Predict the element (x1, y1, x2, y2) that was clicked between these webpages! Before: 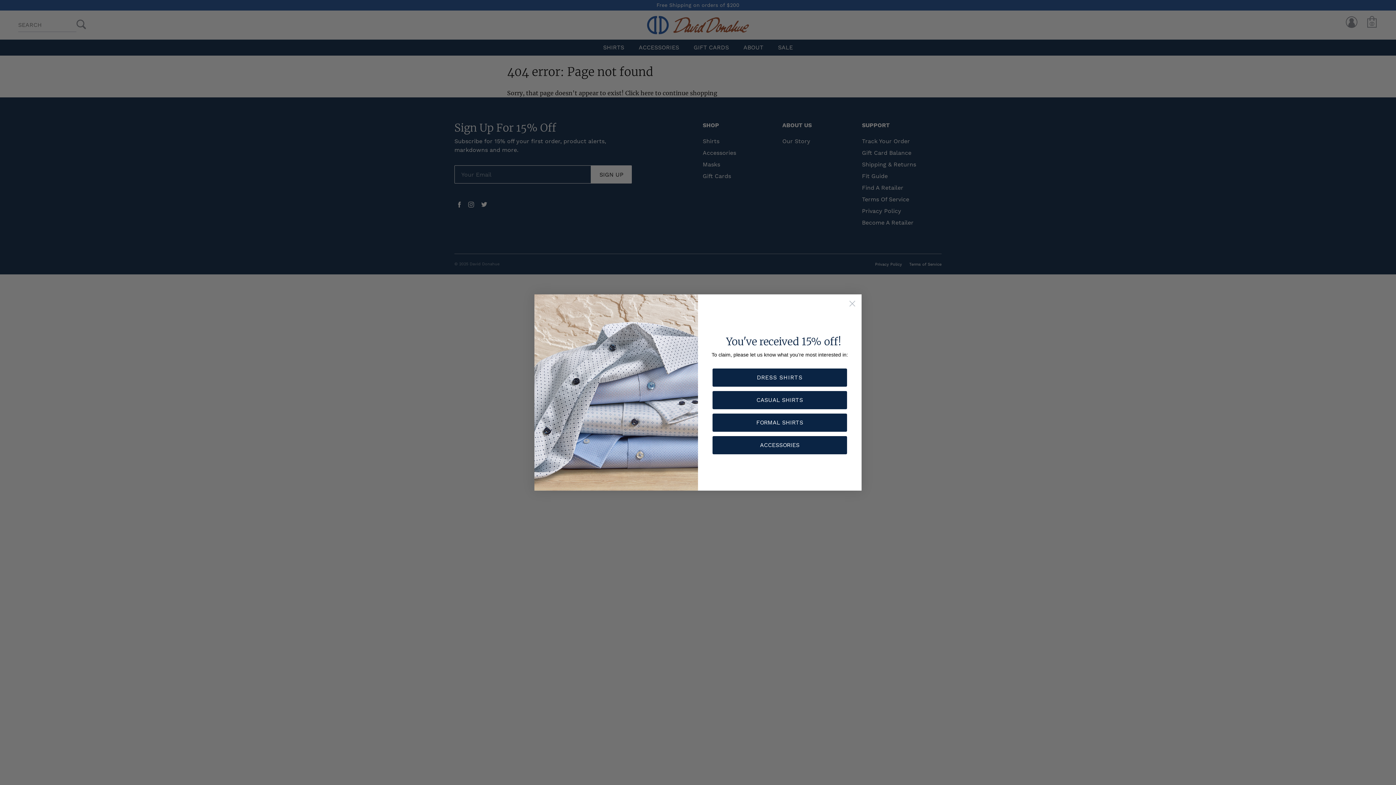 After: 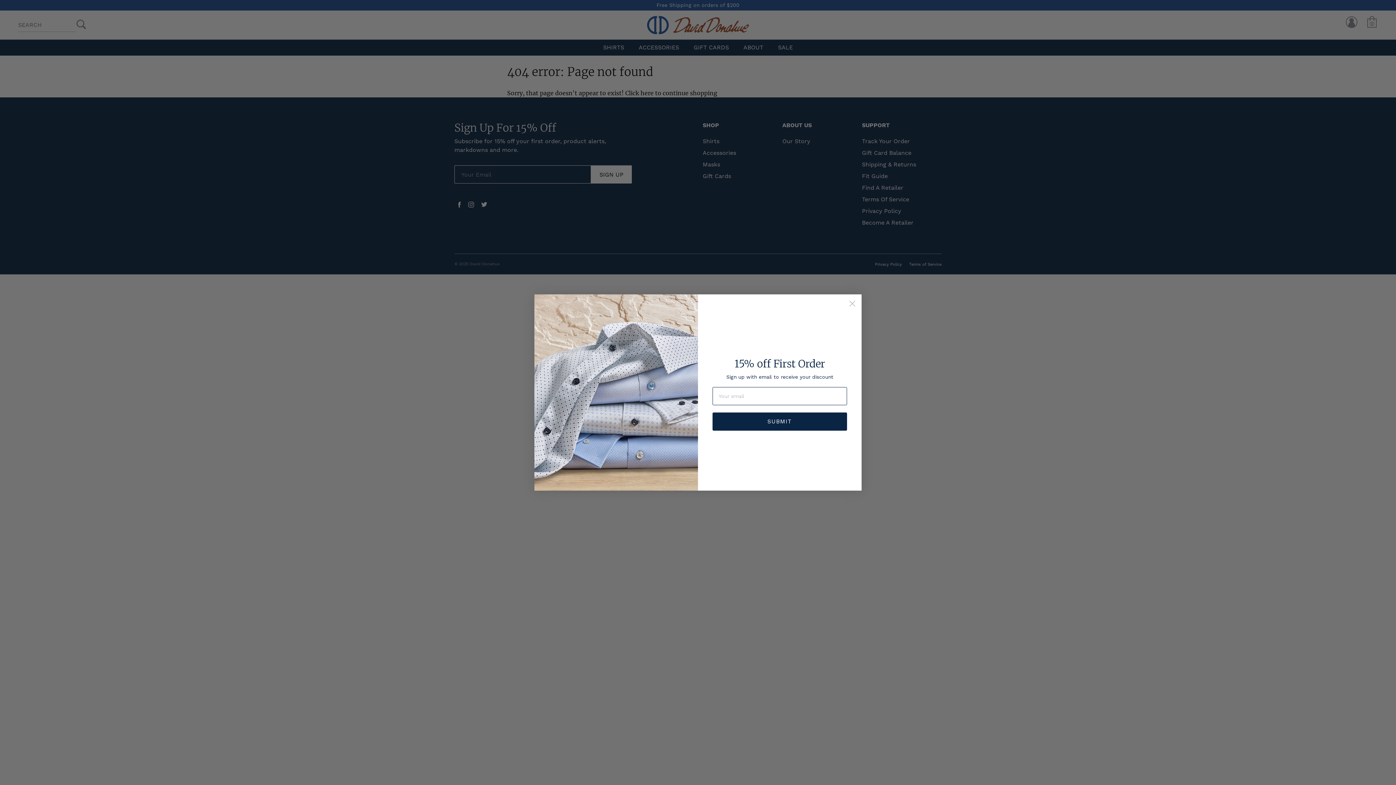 Action: label: CASUAL SHIRTS bbox: (712, 391, 847, 409)